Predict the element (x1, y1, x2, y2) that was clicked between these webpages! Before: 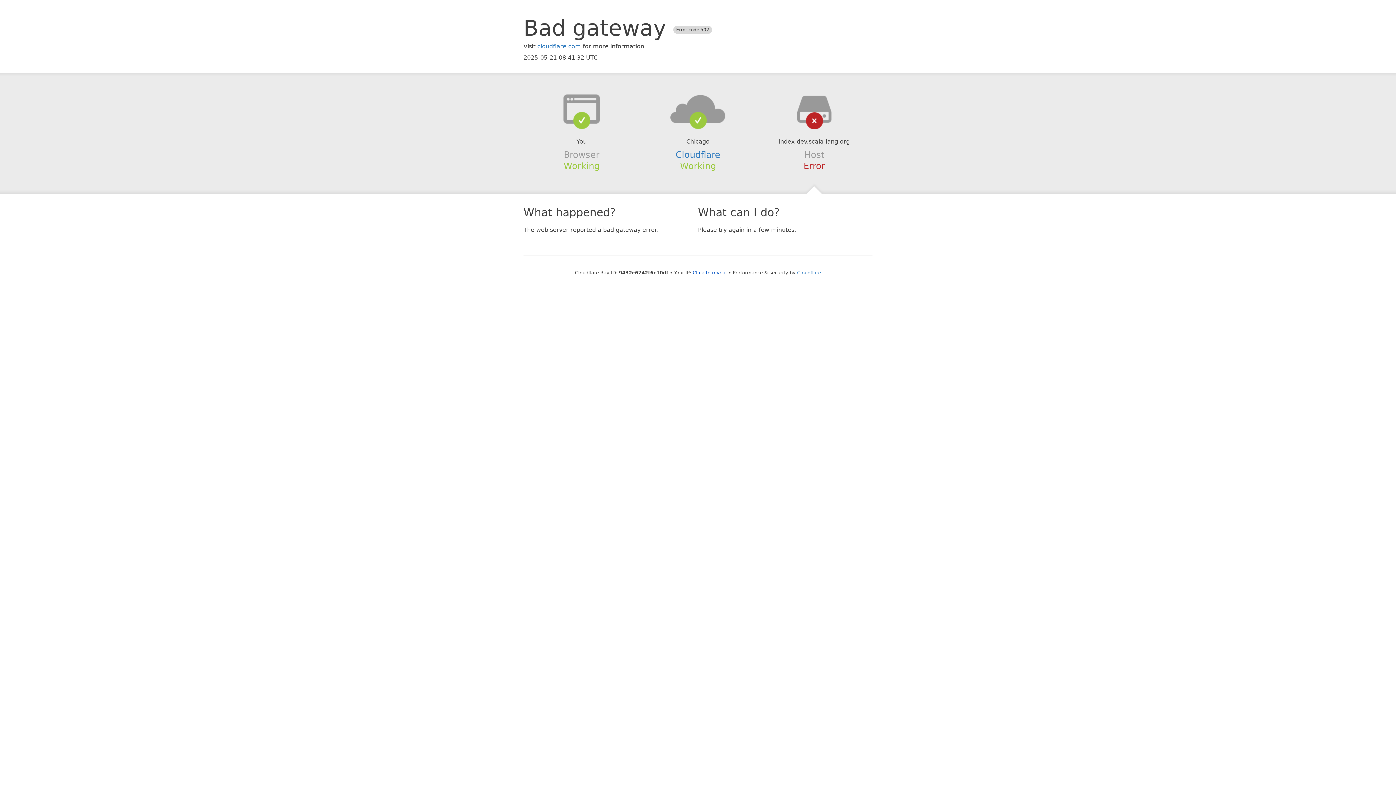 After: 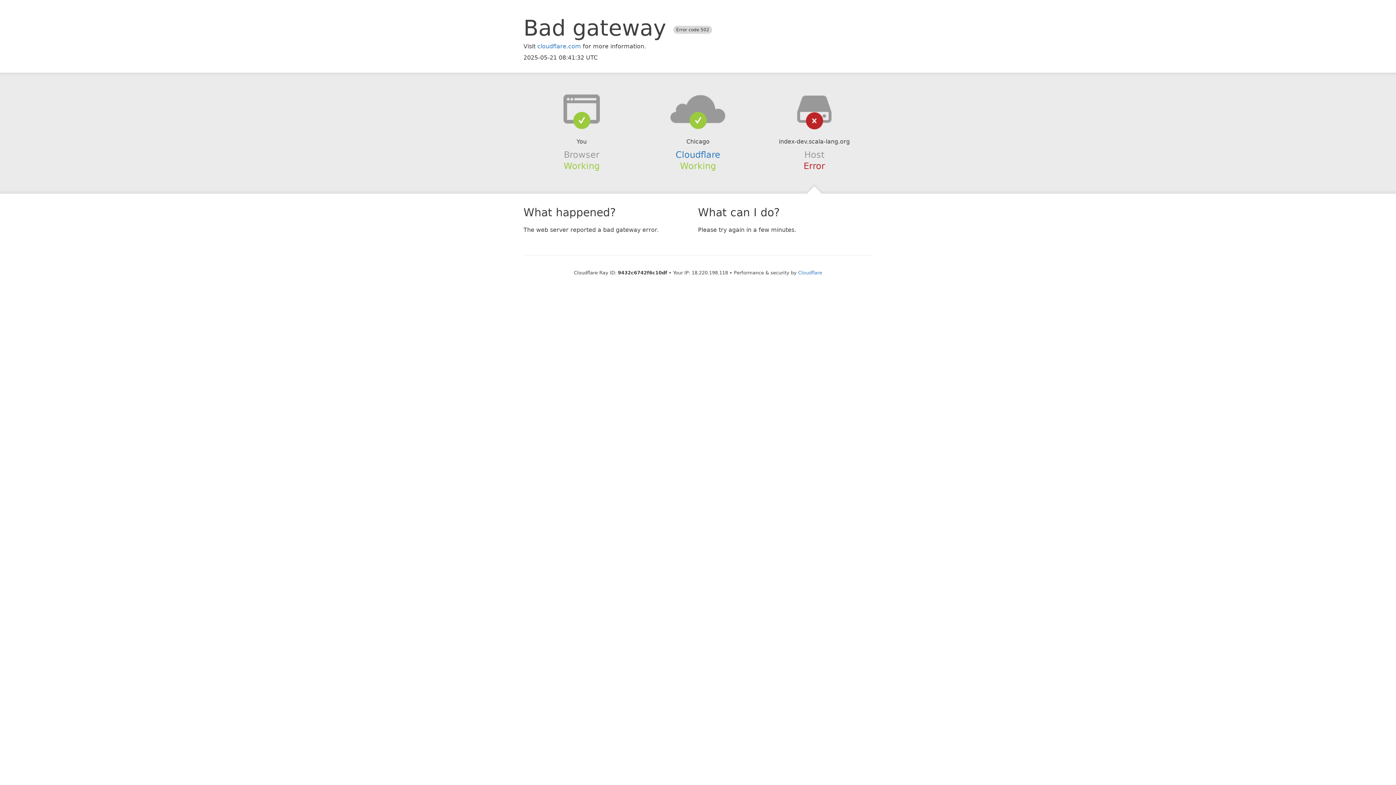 Action: bbox: (692, 270, 727, 275) label: Click to reveal